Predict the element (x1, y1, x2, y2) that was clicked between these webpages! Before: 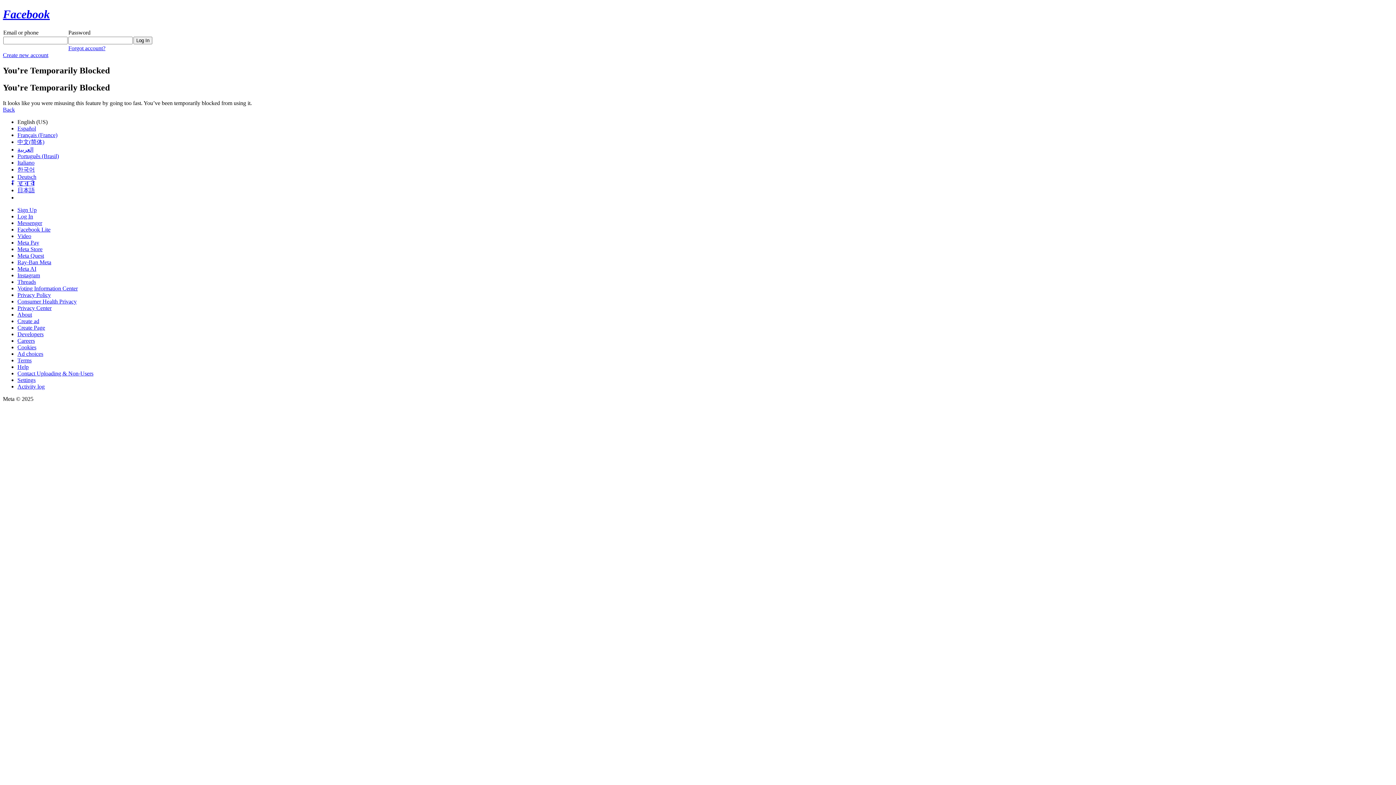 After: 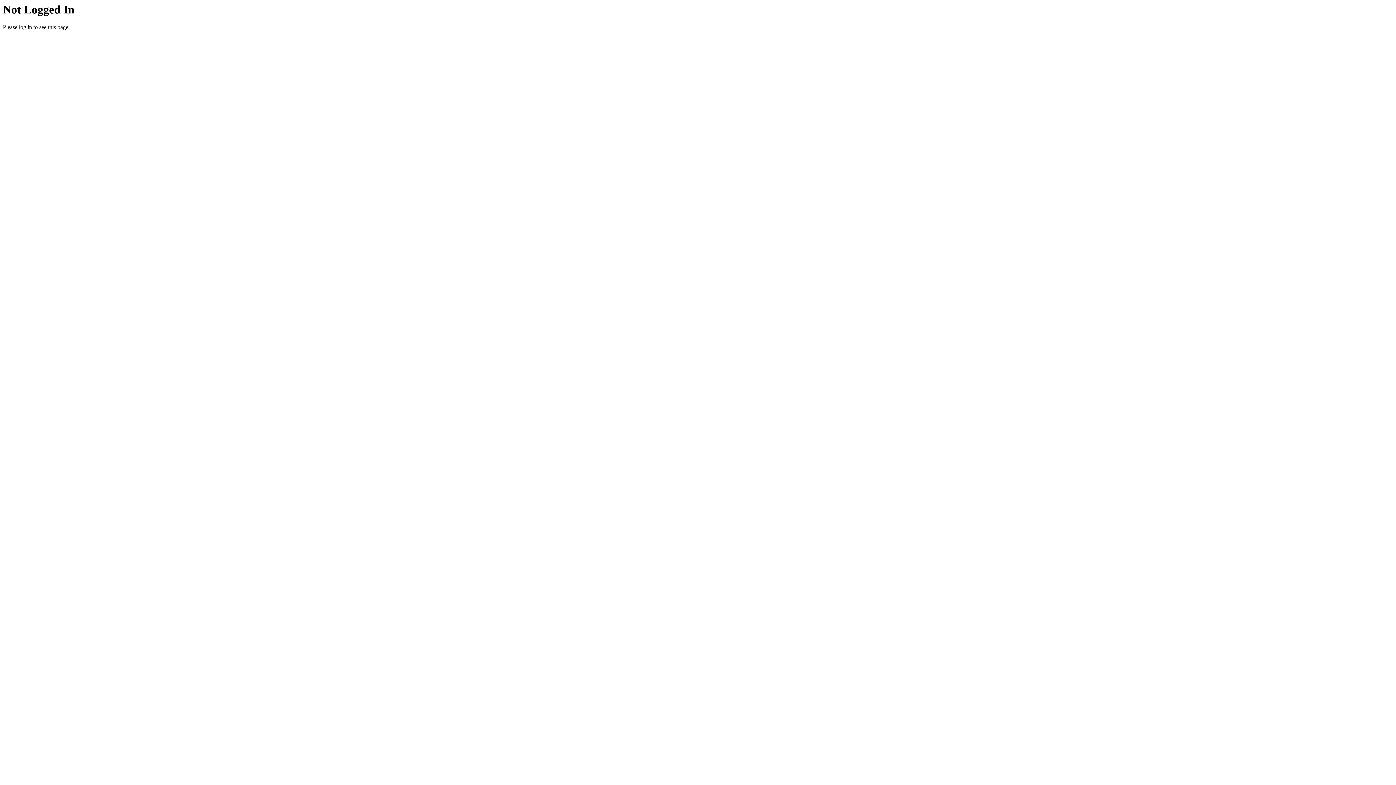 Action: label: About bbox: (17, 311, 32, 317)